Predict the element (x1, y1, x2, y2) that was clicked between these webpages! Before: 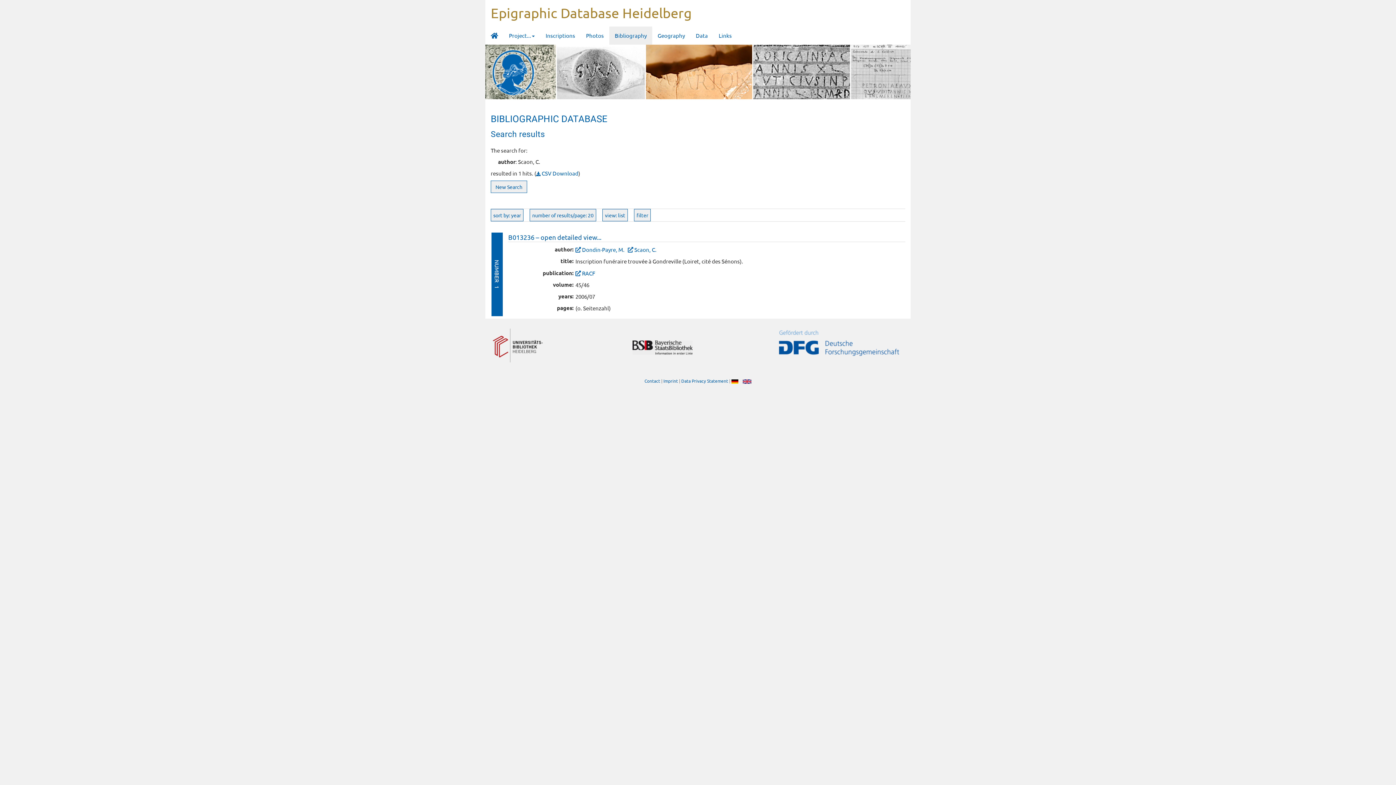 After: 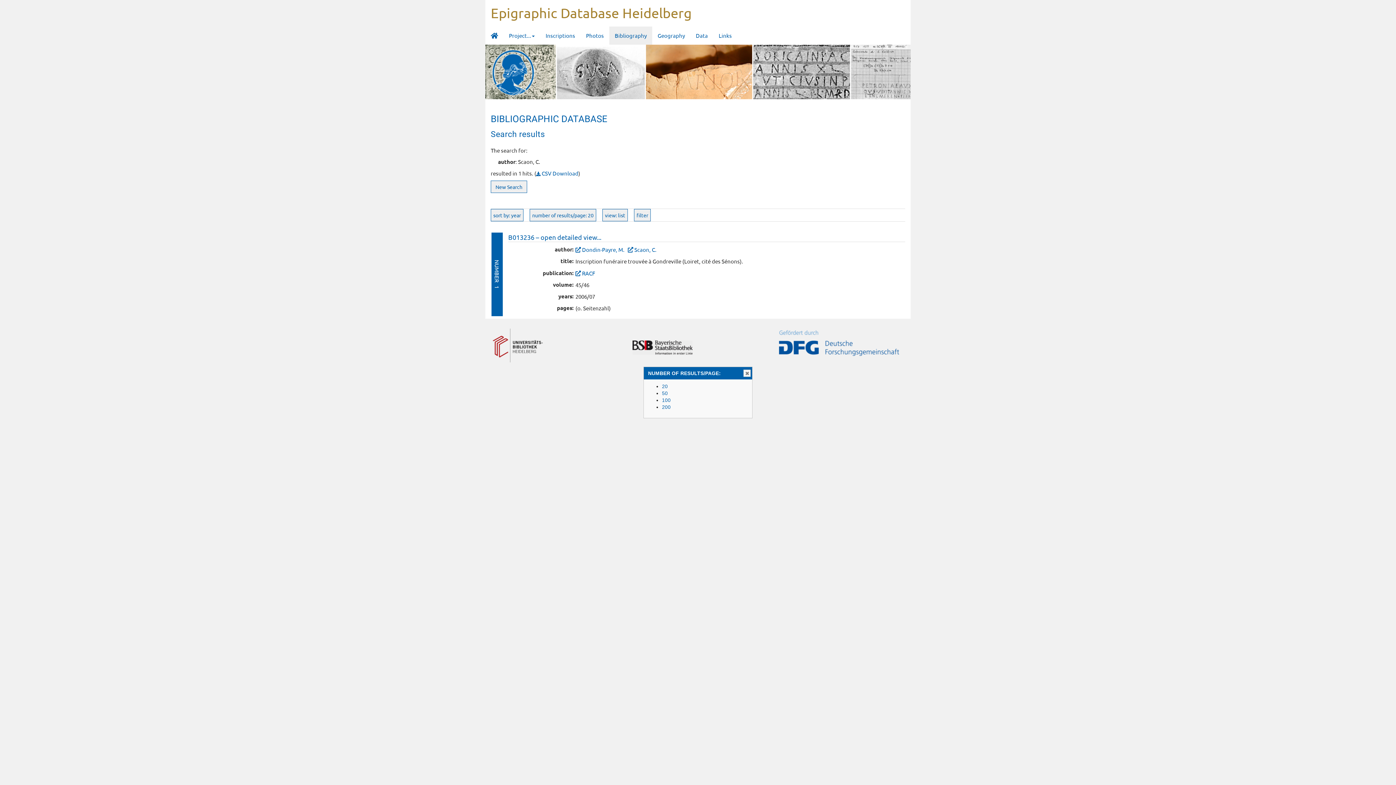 Action: label: number of results/page: 20 bbox: (529, 209, 596, 221)